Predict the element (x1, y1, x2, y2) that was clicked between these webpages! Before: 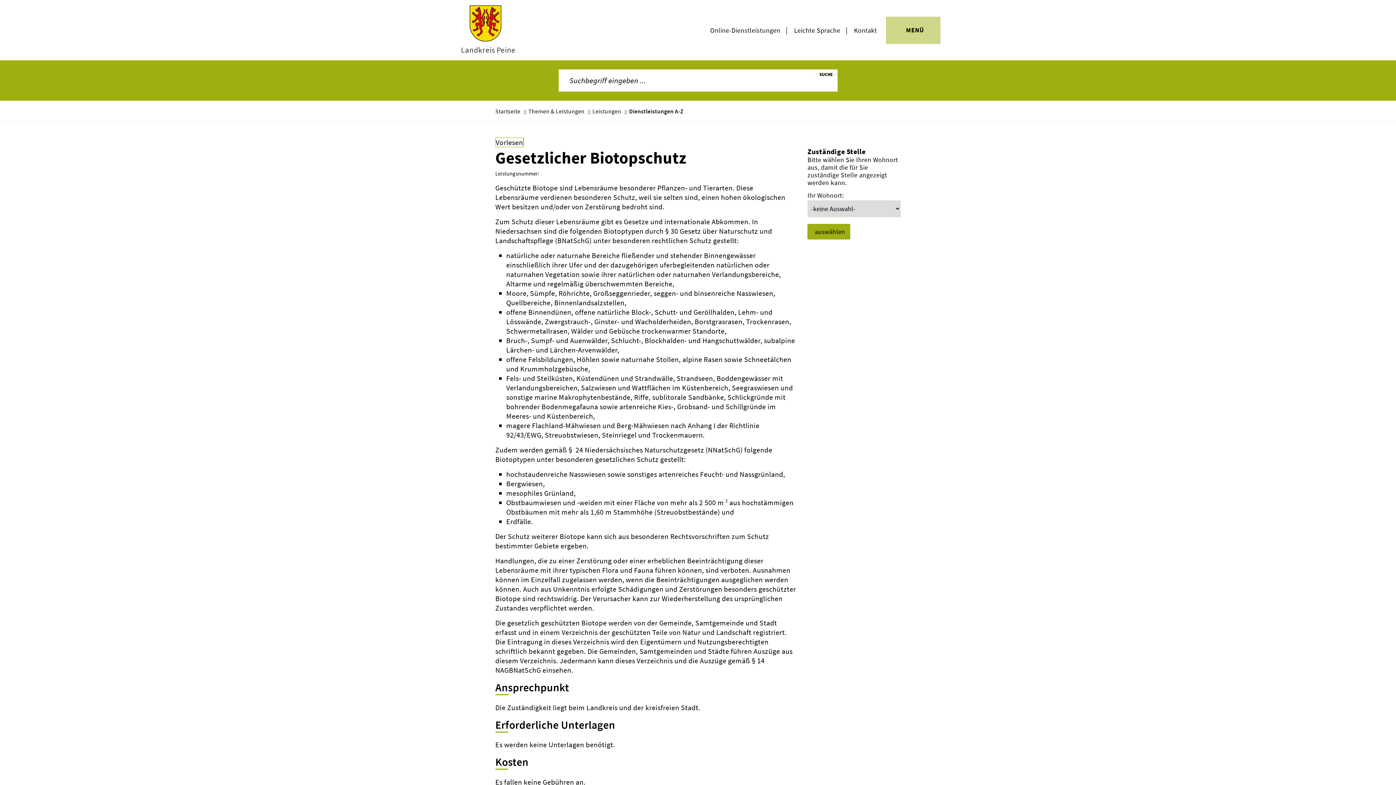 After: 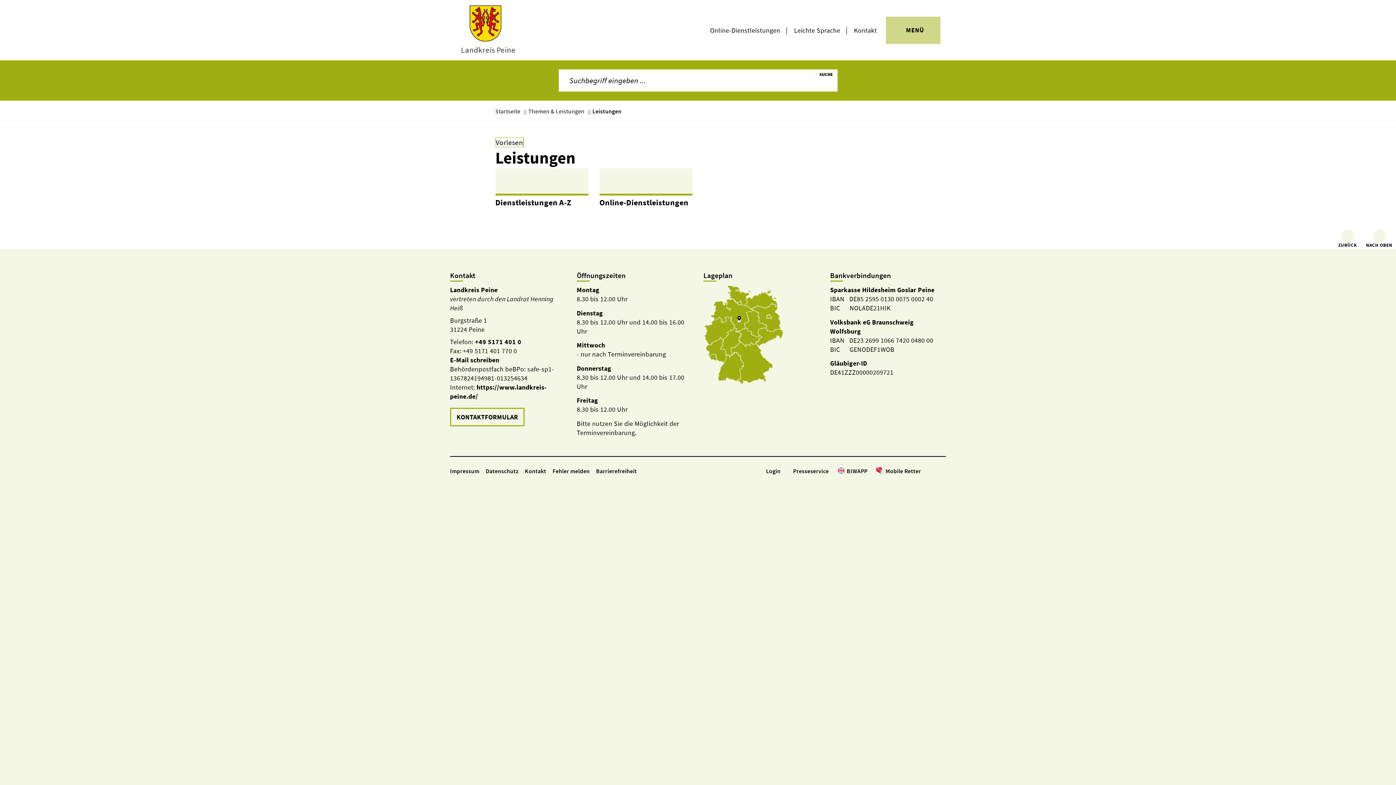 Action: label: Leistungen bbox: (592, 107, 621, 114)